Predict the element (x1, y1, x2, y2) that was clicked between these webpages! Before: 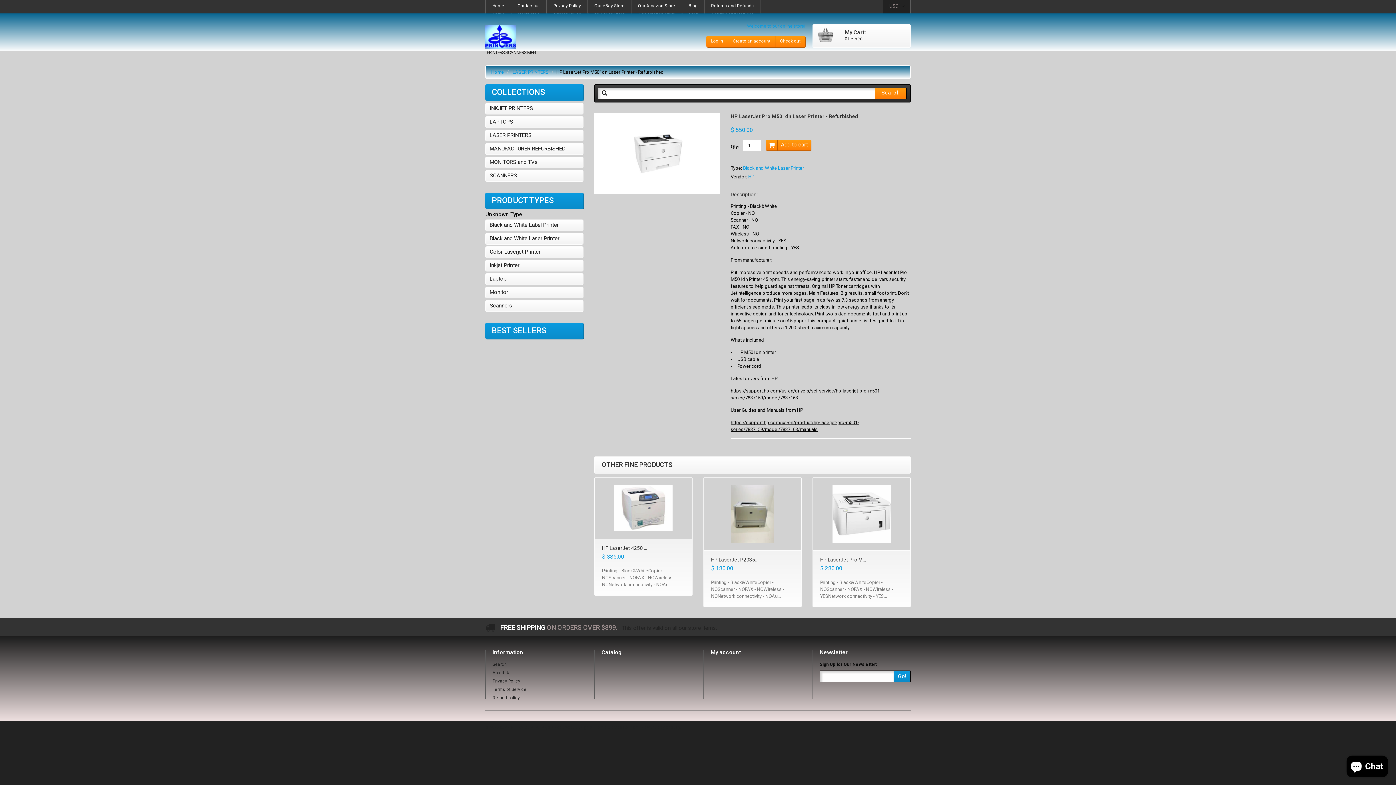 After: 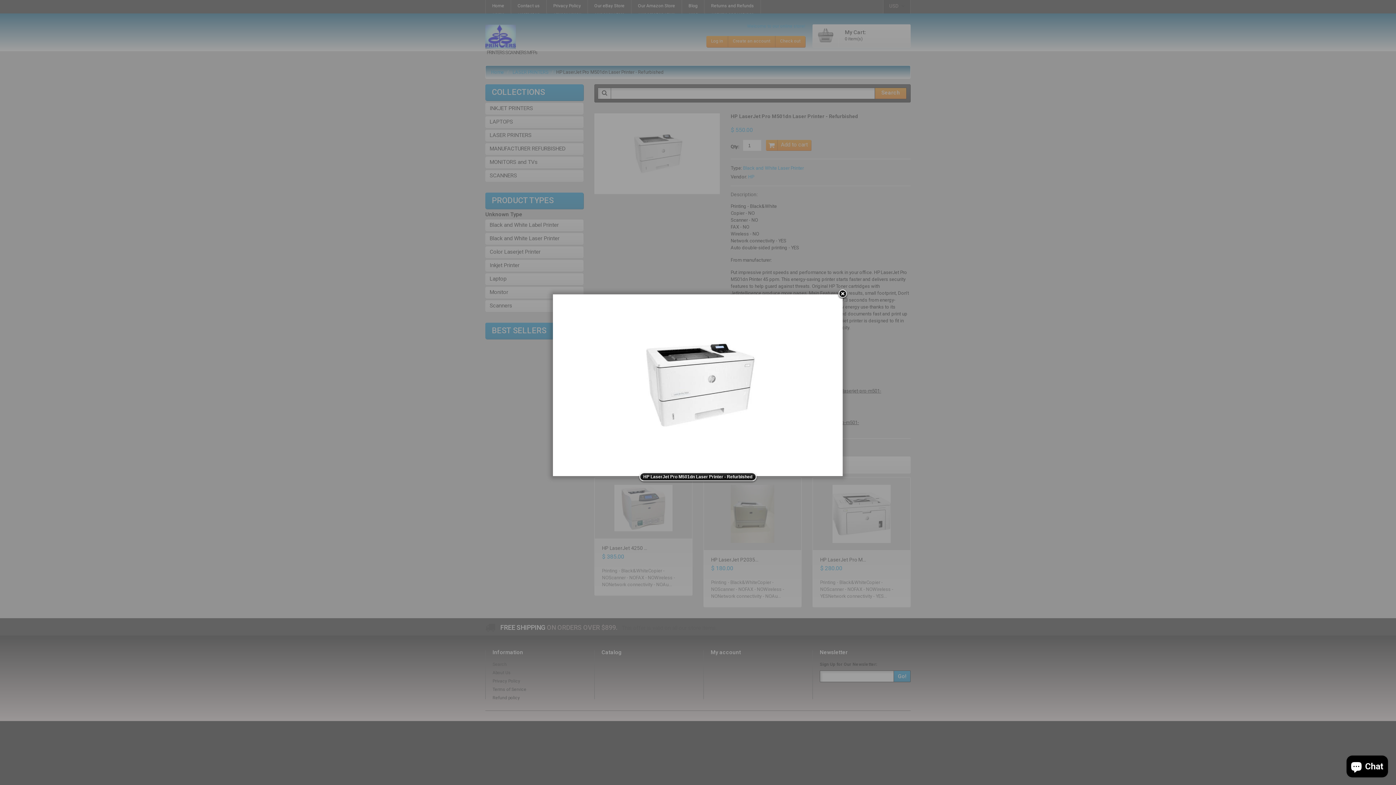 Action: bbox: (594, 114, 720, 119)